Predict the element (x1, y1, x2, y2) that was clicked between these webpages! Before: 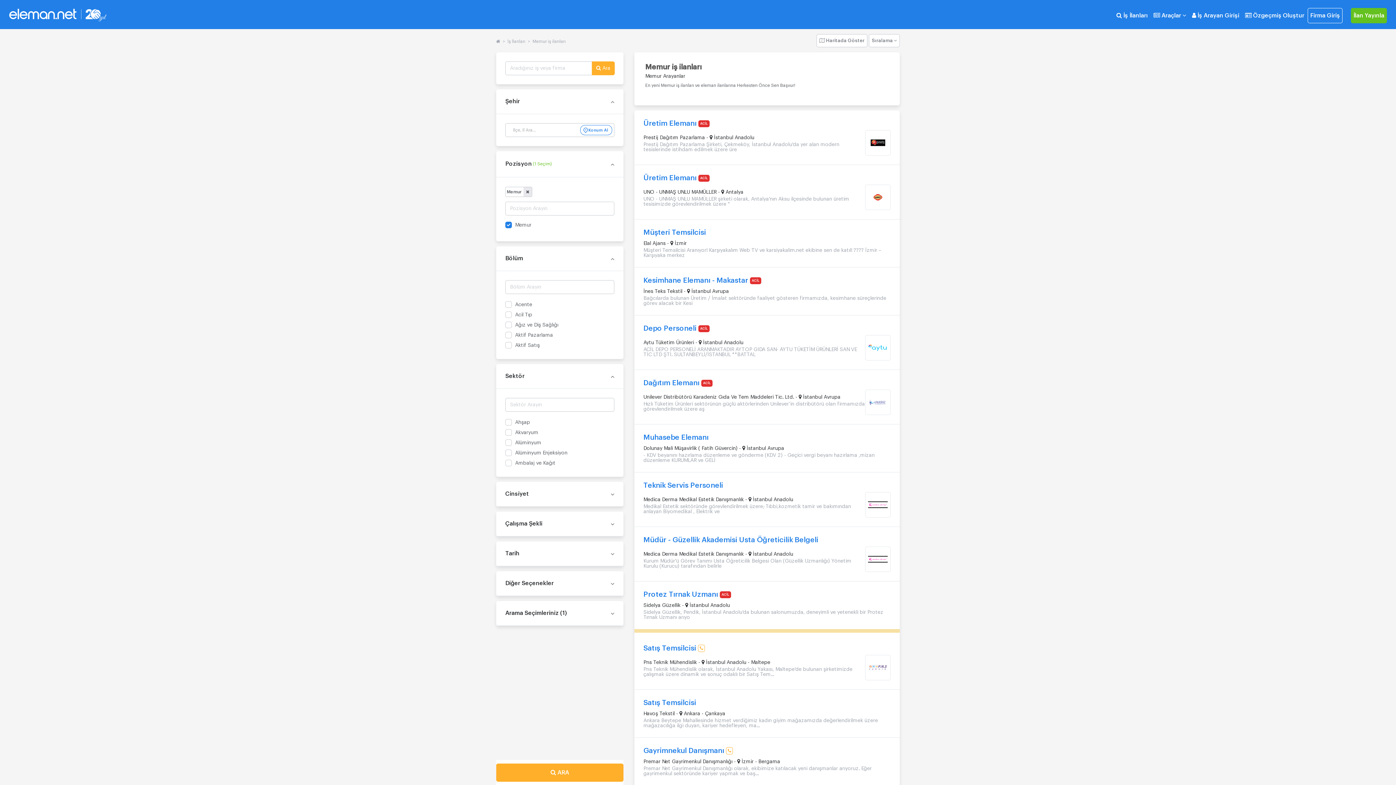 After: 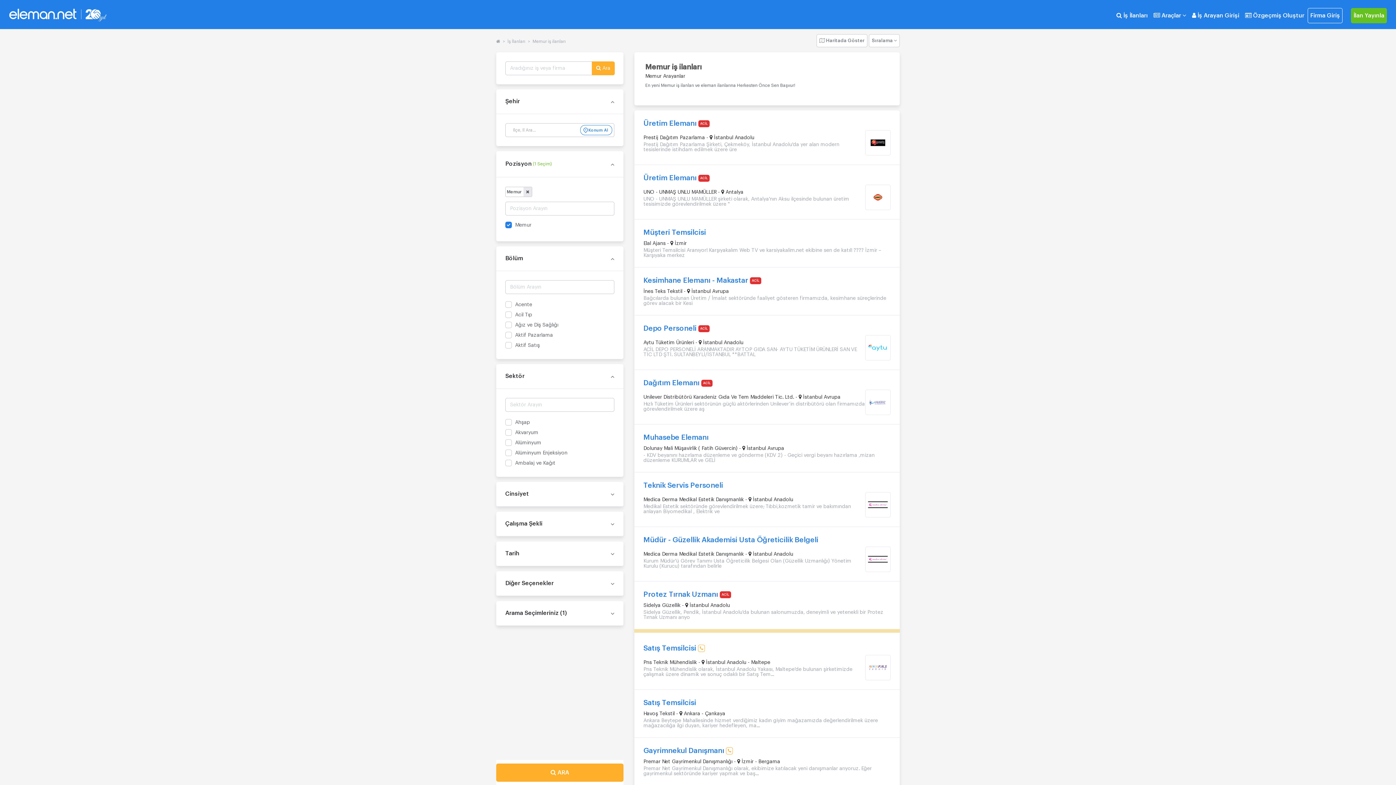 Action: label:  Ara bbox: (592, 61, 614, 75)